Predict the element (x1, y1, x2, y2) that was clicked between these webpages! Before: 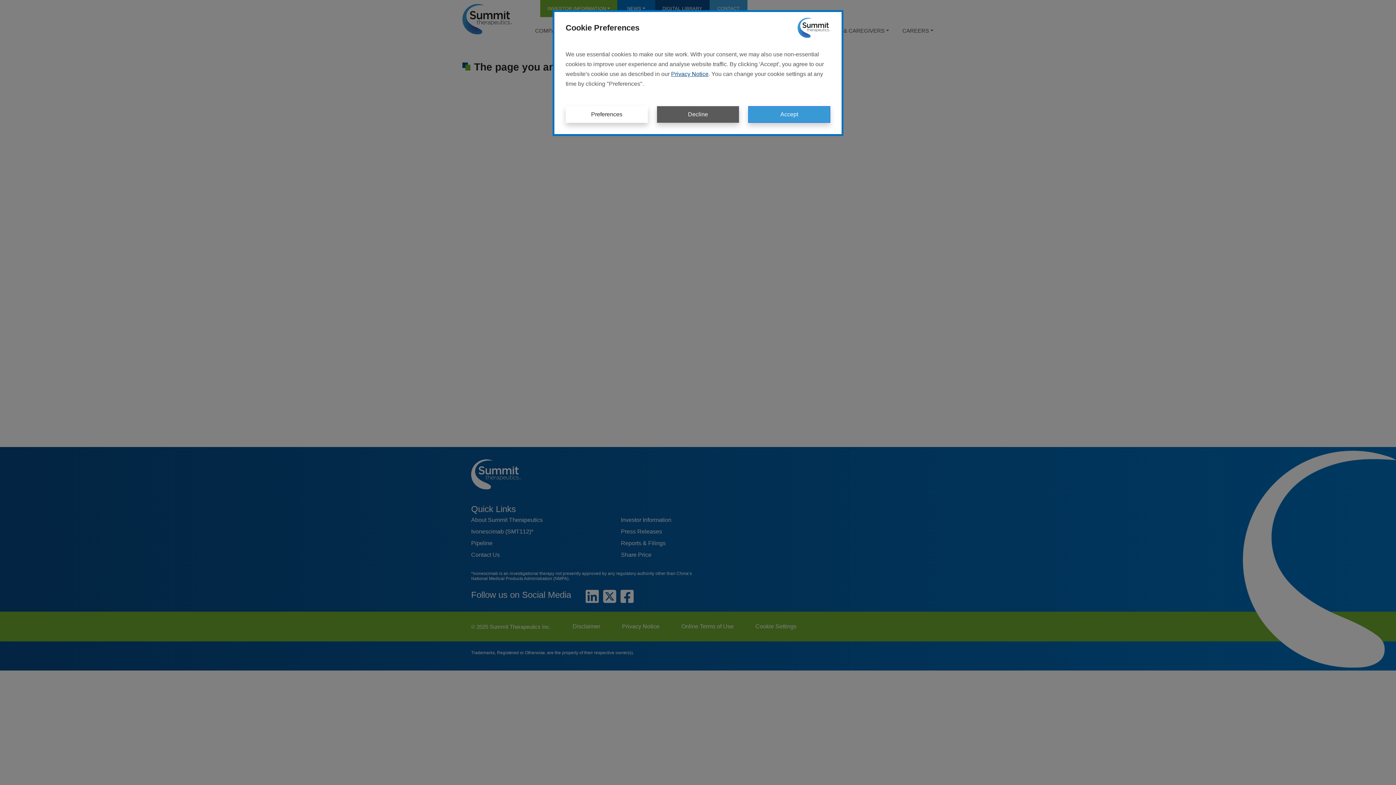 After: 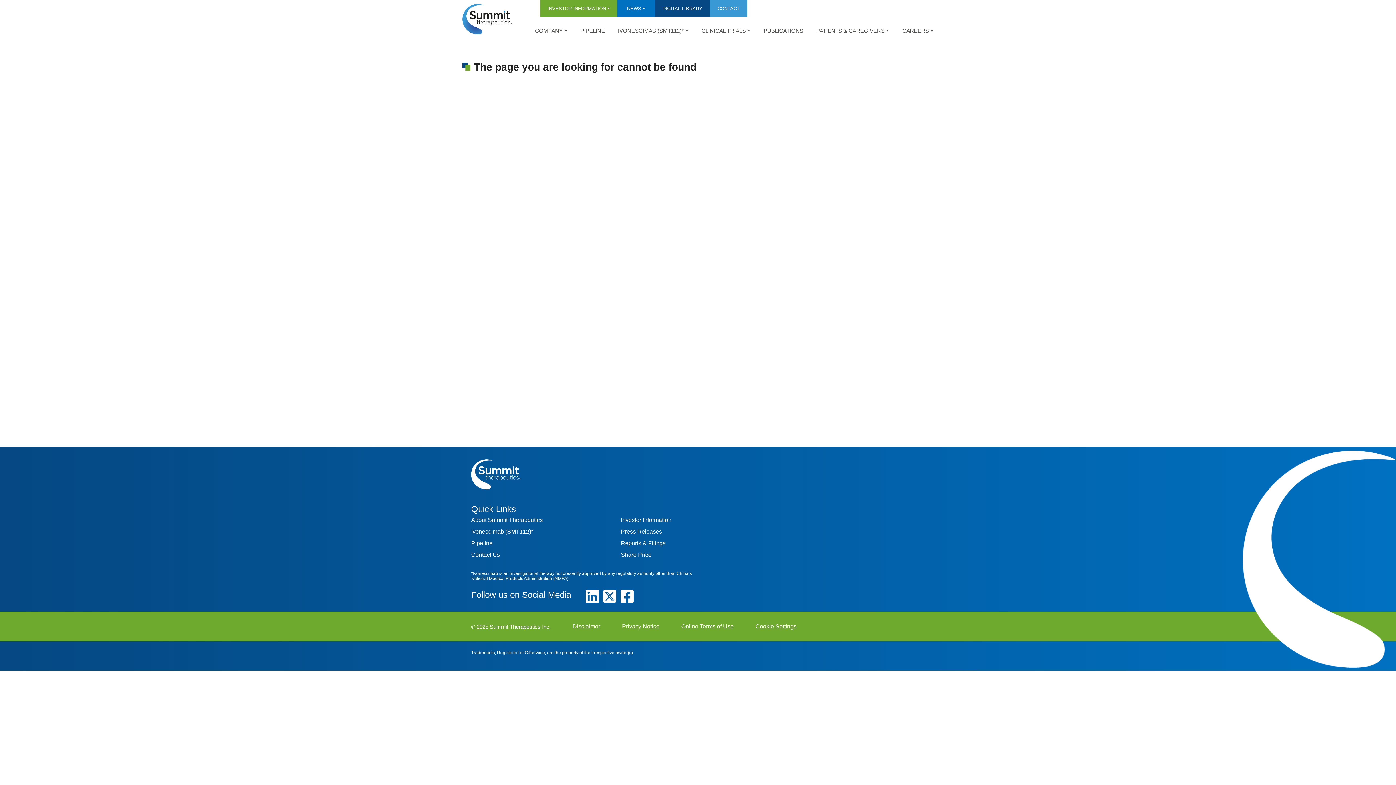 Action: bbox: (748, 106, 830, 122) label: Accept